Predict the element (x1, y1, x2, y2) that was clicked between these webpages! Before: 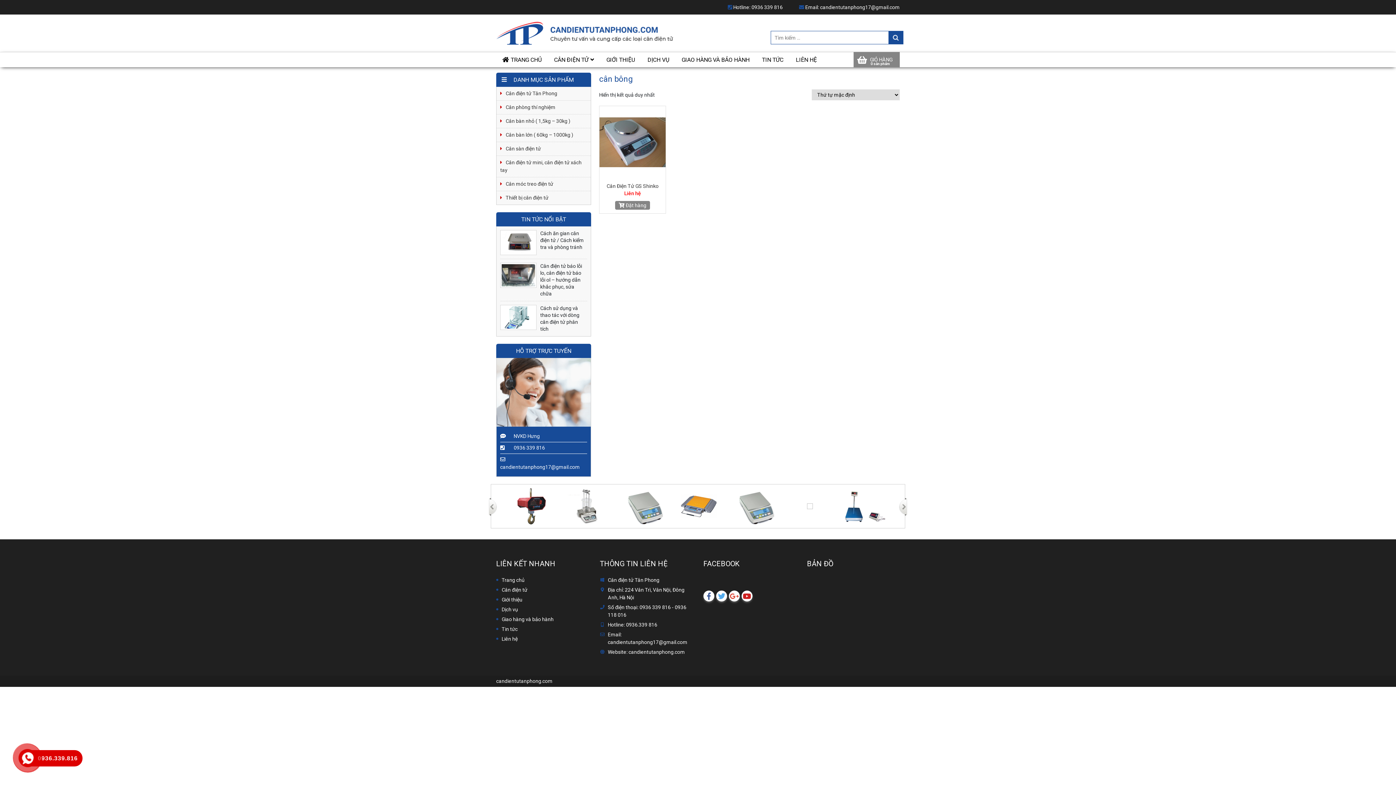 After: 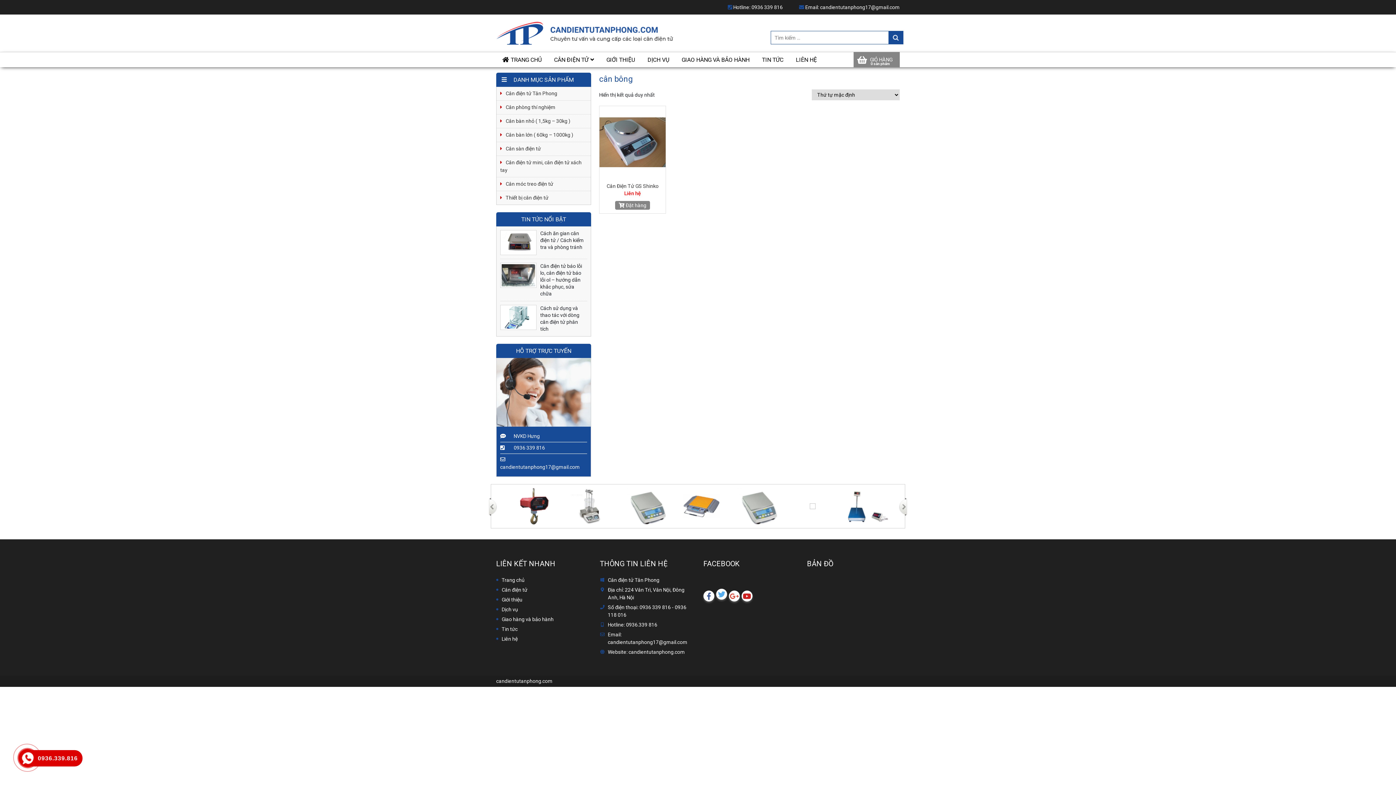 Action: bbox: (716, 590, 727, 601)